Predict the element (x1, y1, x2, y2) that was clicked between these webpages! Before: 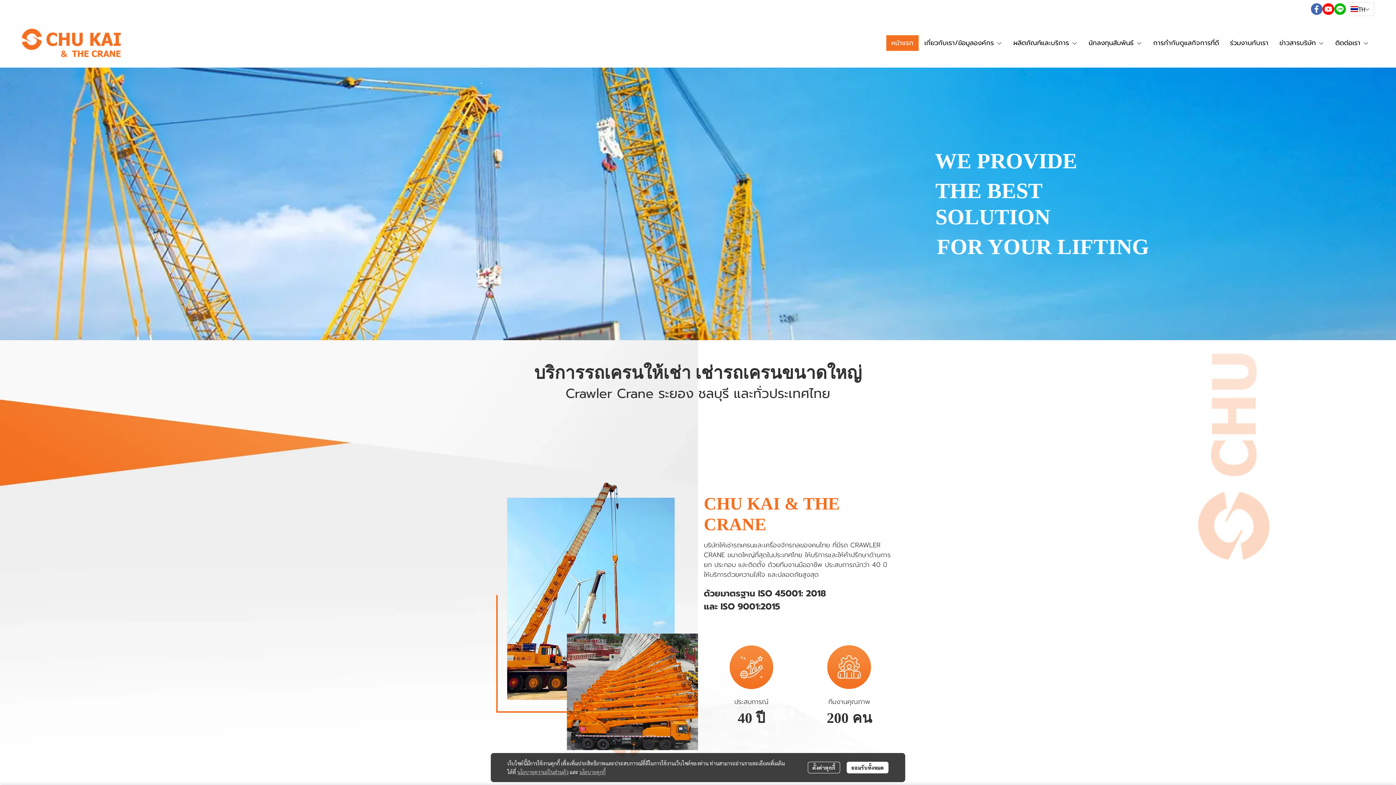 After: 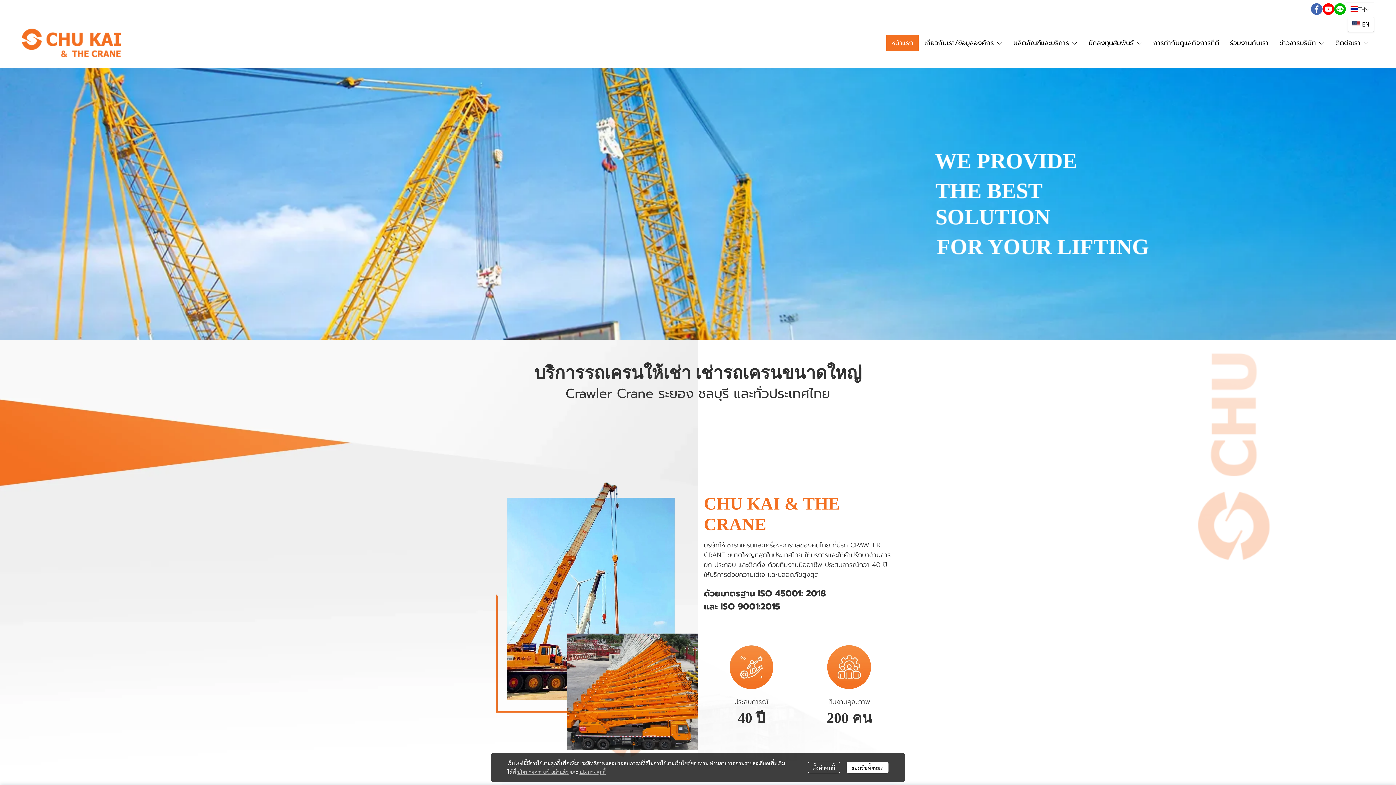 Action: label: TH bbox: (1346, 2, 1374, 15)